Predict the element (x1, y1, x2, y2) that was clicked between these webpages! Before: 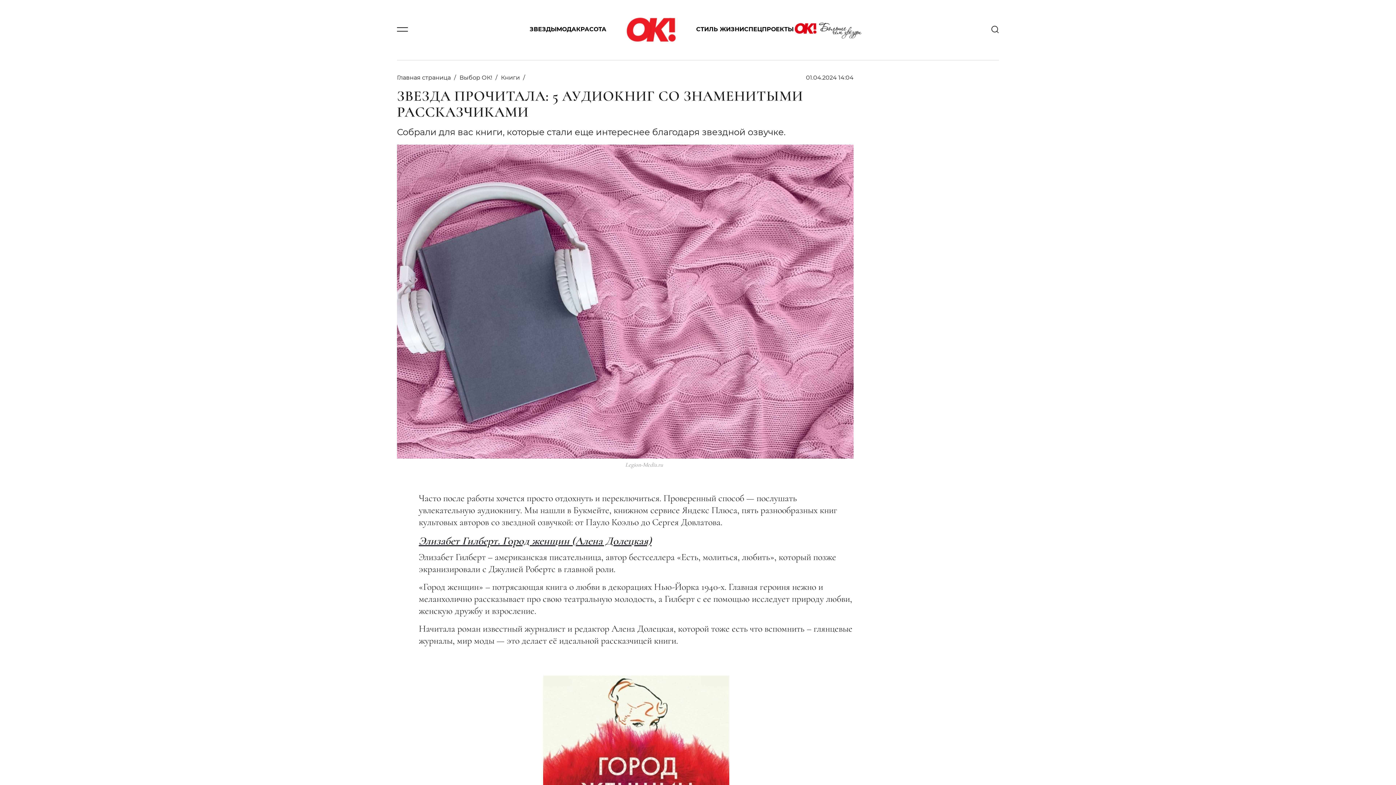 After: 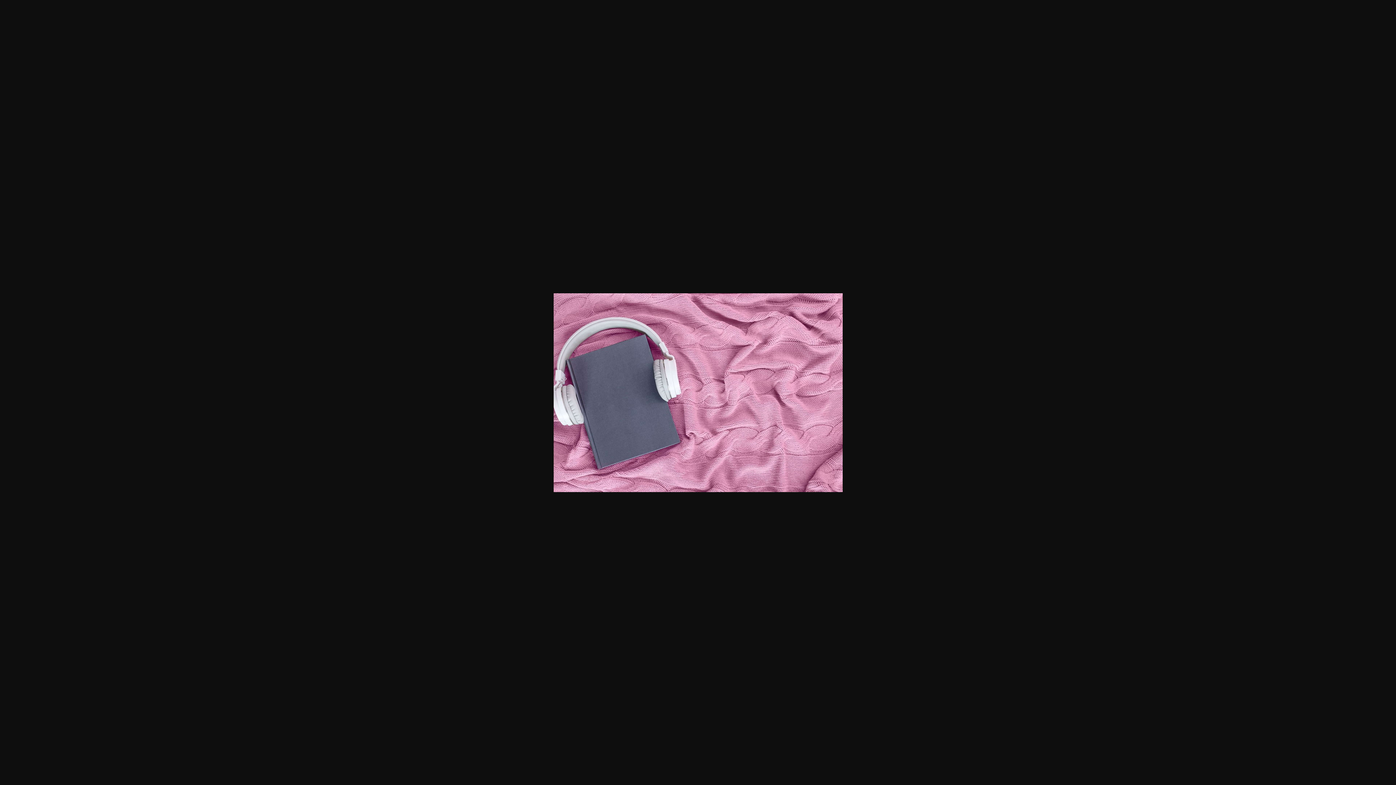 Action: bbox: (397, 294, 853, 306)